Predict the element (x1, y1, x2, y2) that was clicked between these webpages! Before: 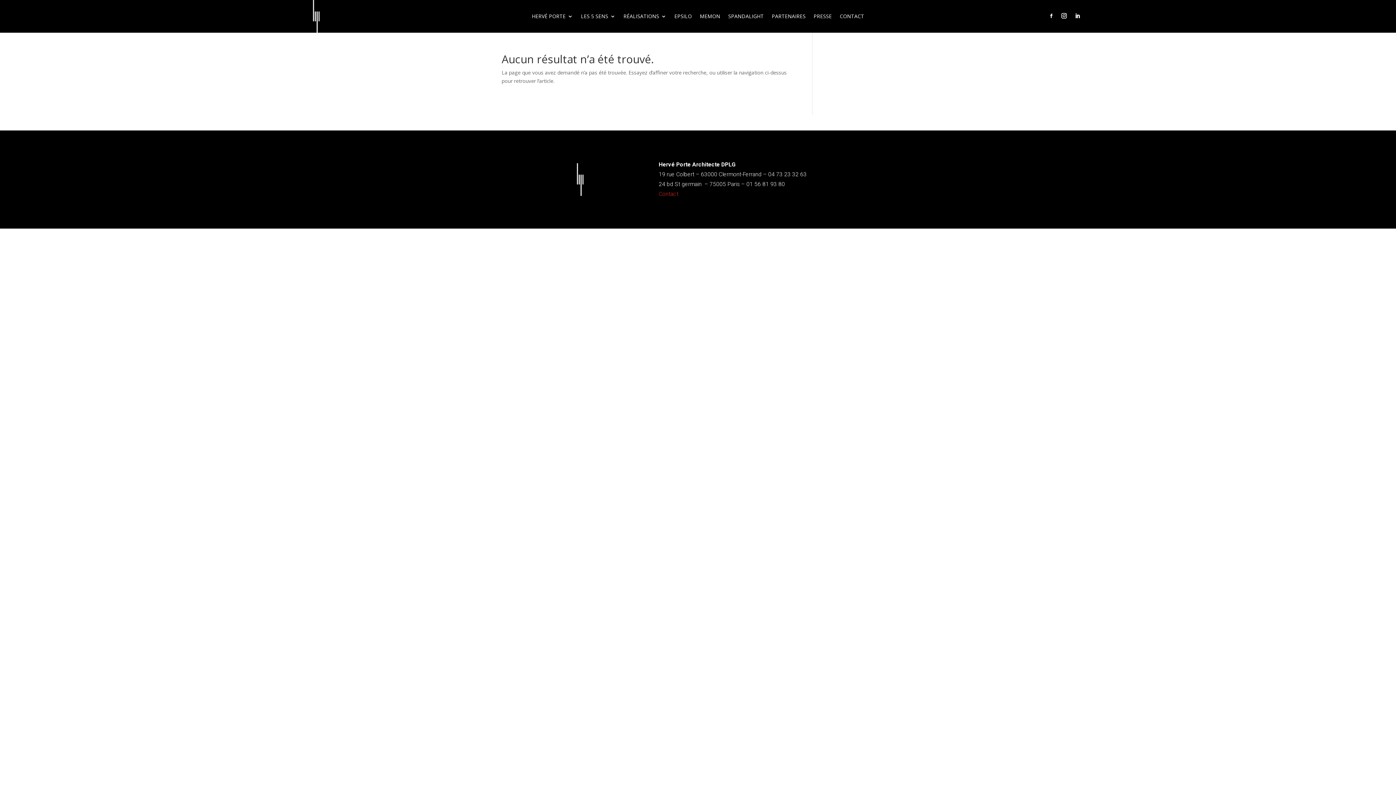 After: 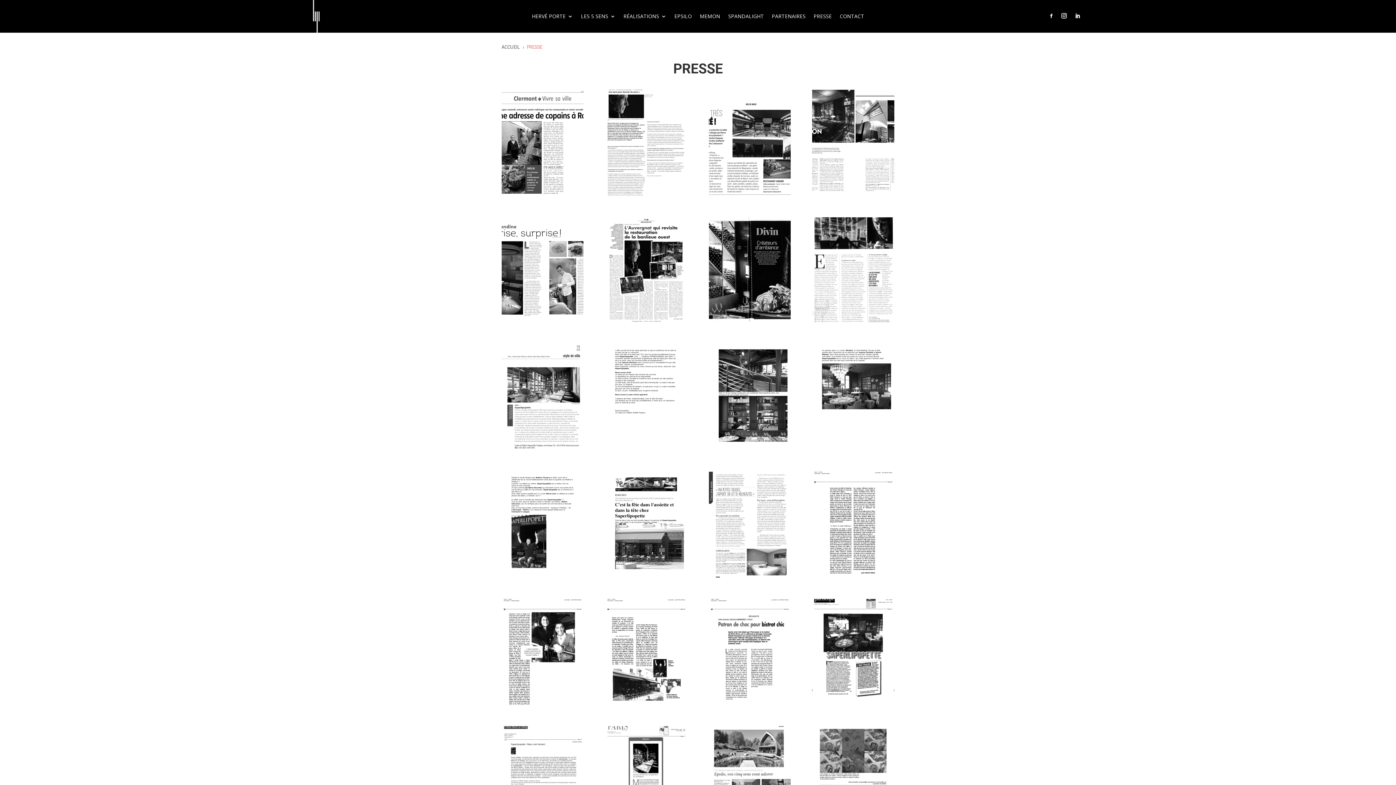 Action: bbox: (813, 13, 832, 21) label: PRESSE